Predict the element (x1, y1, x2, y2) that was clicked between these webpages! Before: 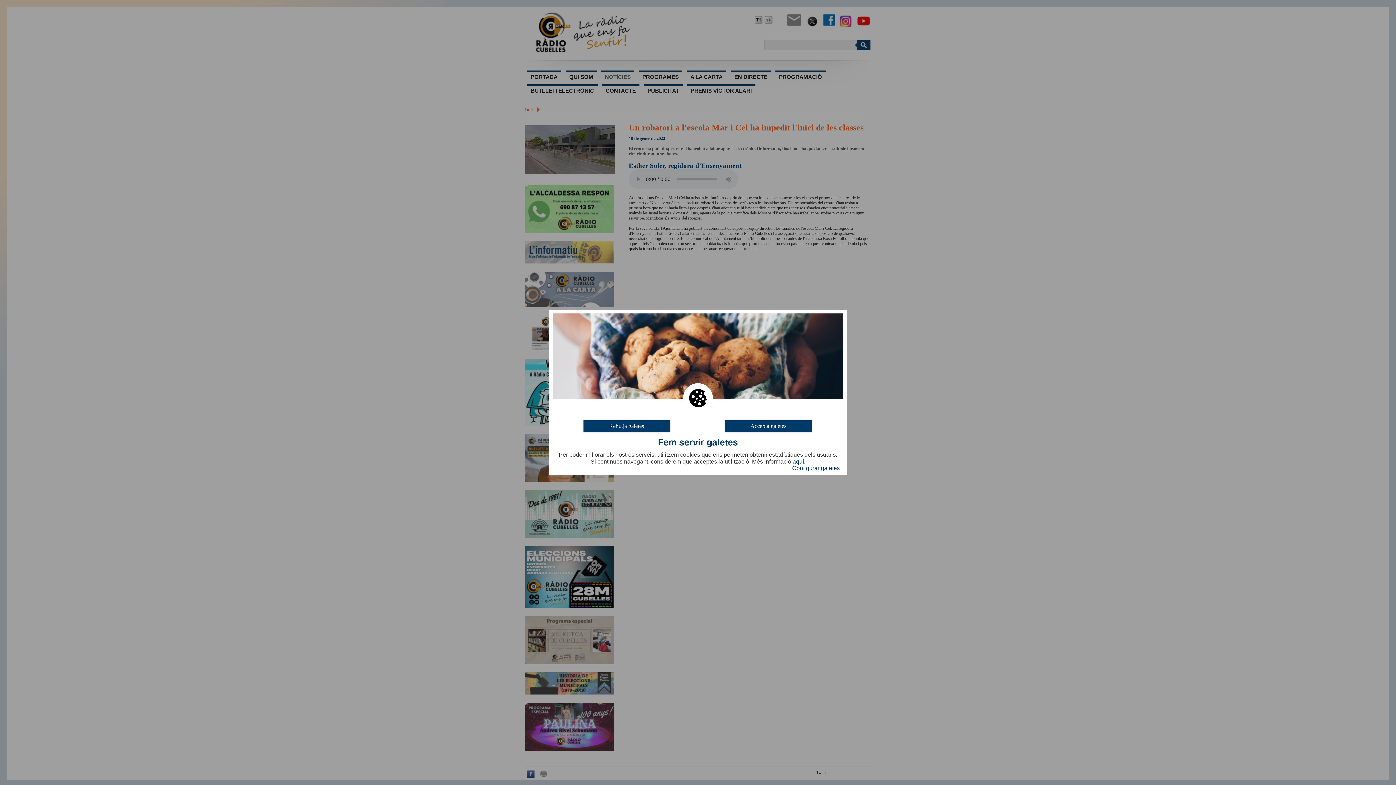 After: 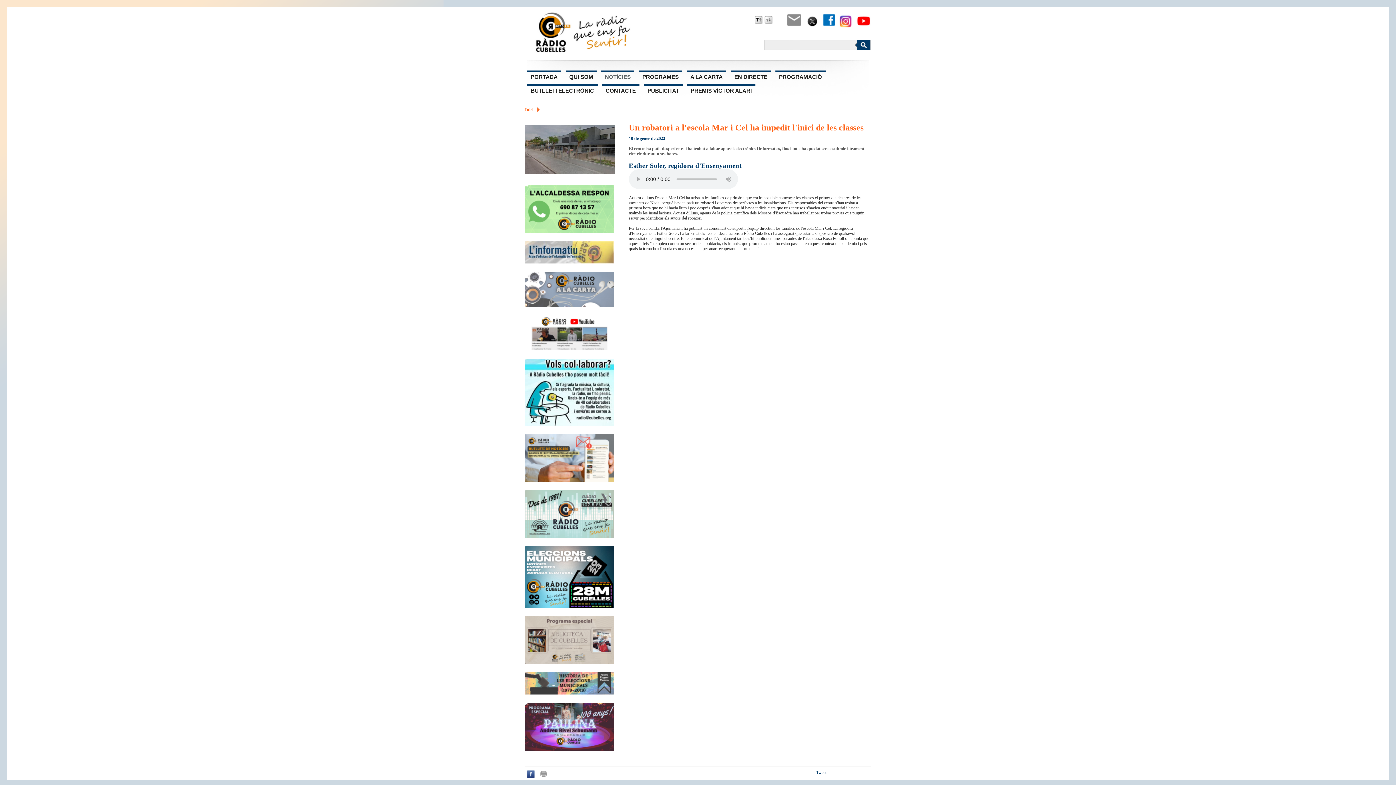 Action: label: Accepta galetes bbox: (724, 420, 812, 432)